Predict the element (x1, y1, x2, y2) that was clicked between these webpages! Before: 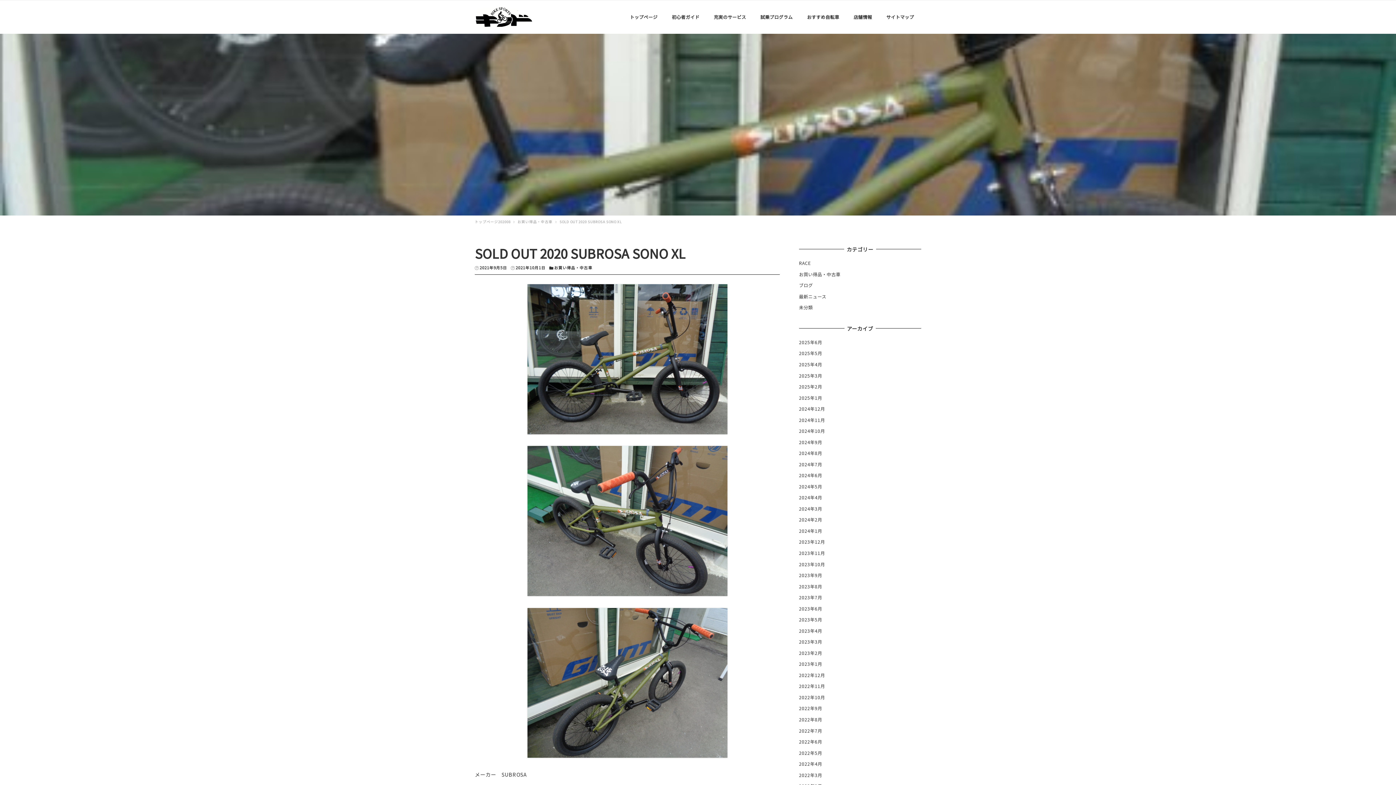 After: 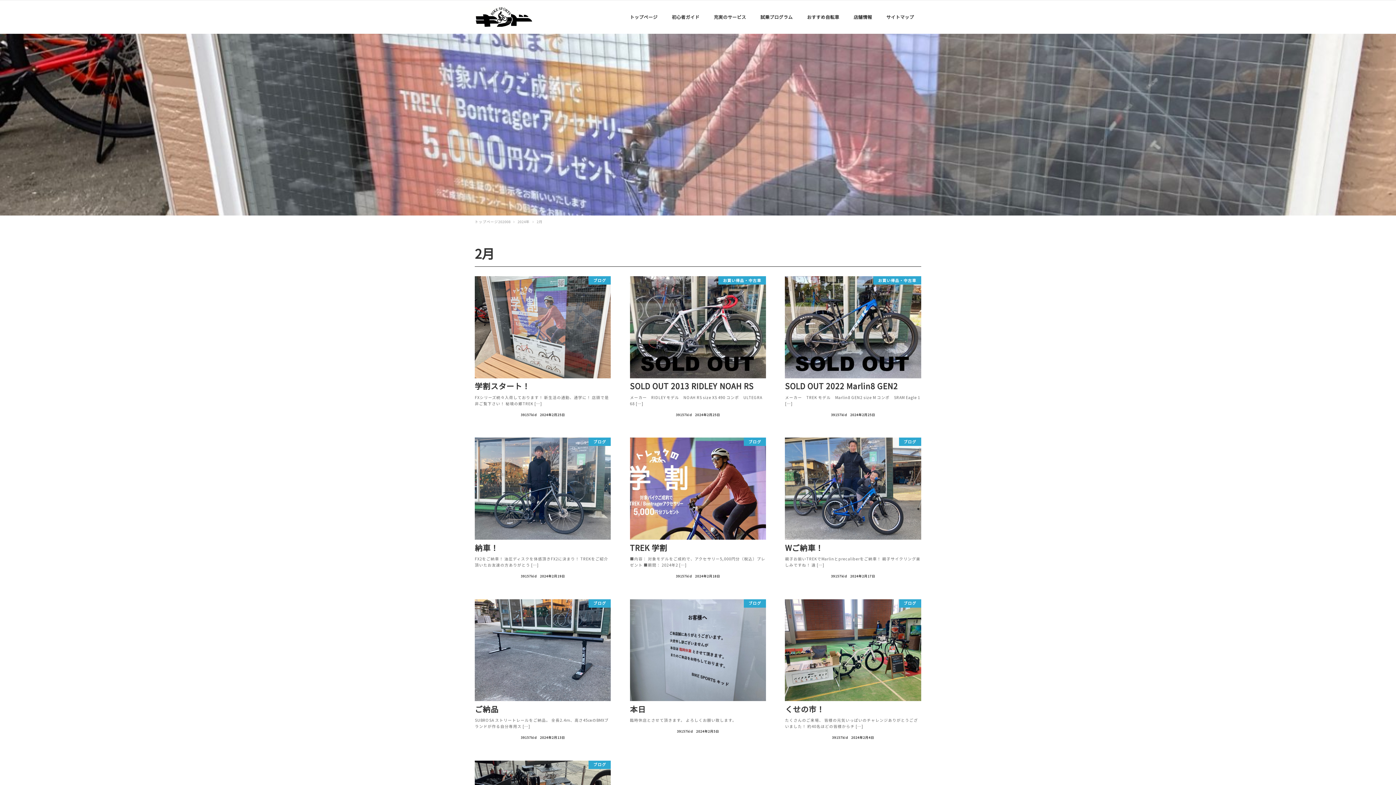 Action: bbox: (799, 516, 822, 523) label: 2024年2月